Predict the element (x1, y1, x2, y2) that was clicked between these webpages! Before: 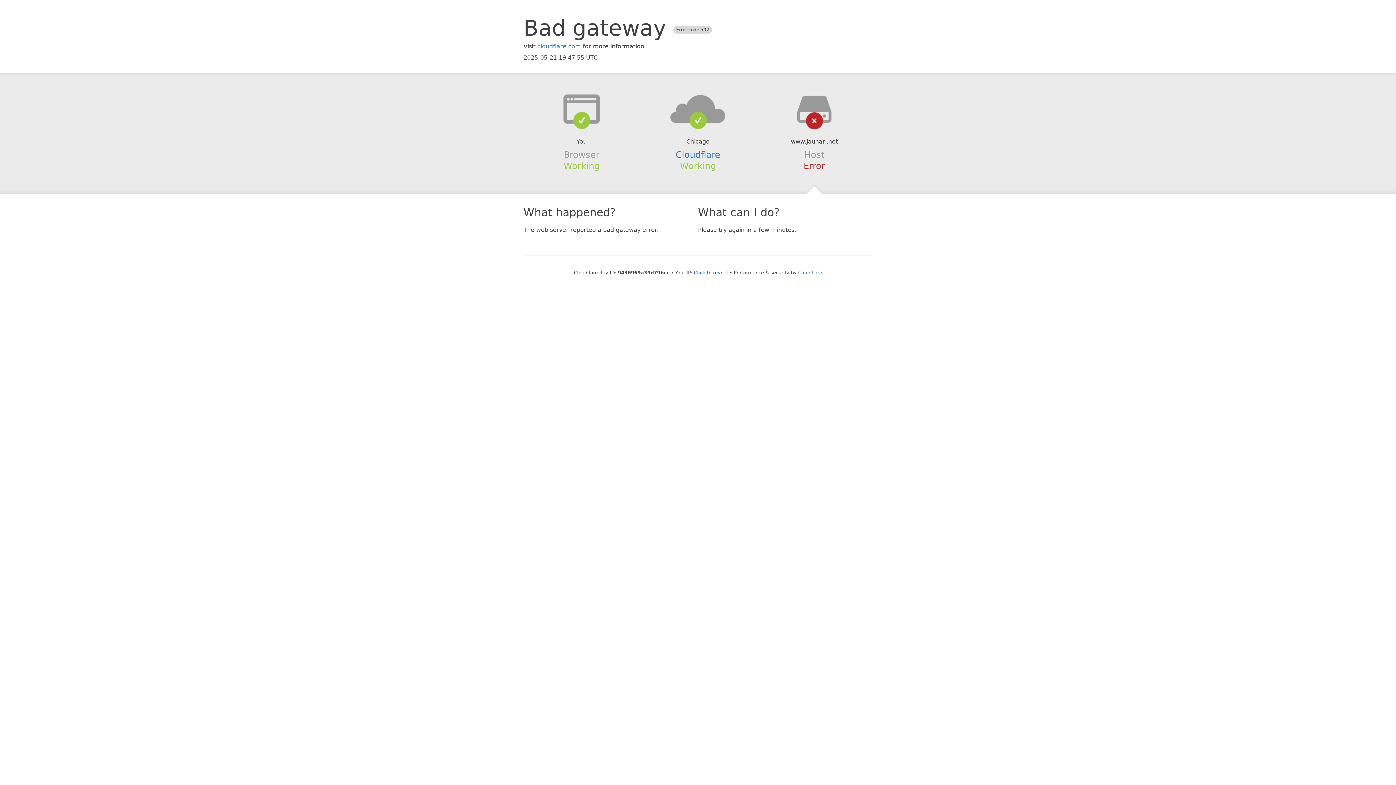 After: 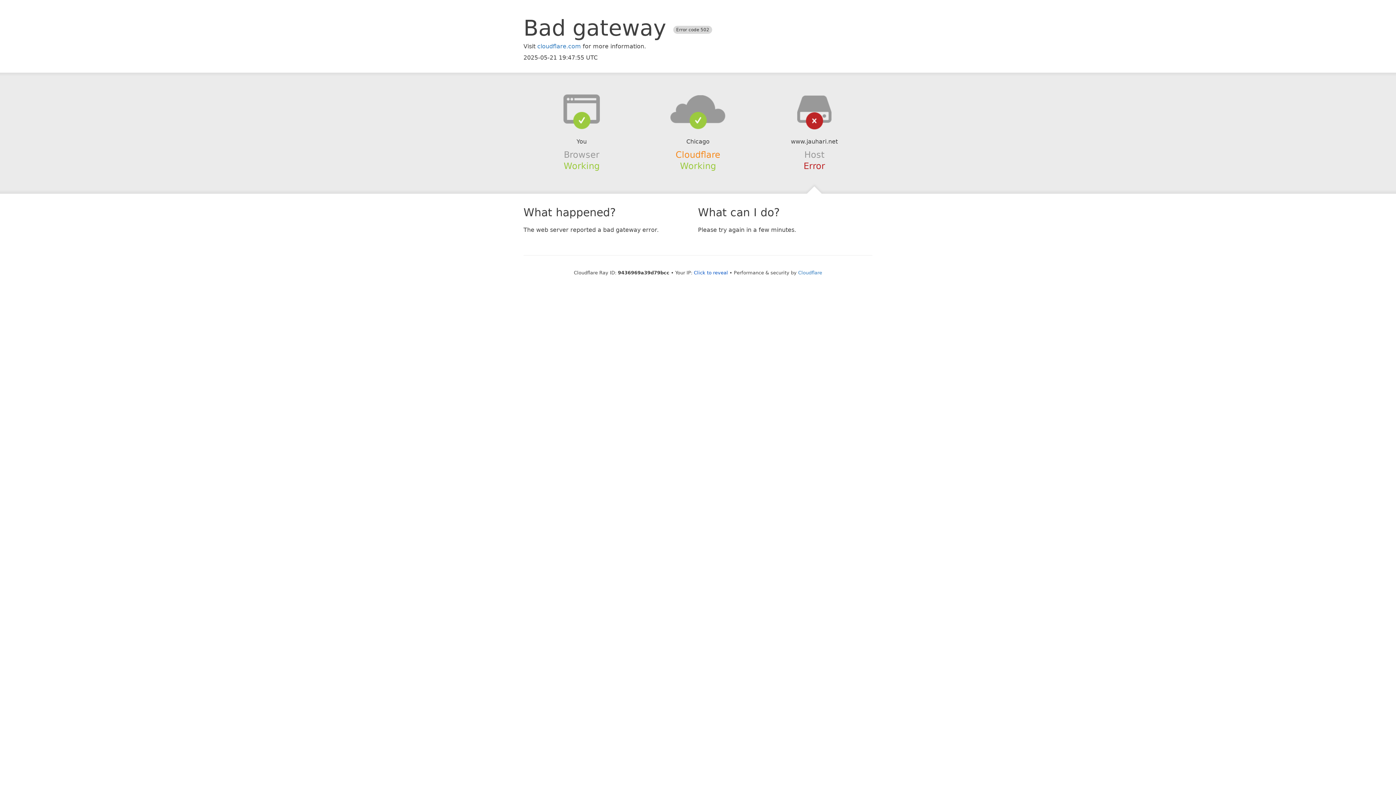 Action: label: Cloudflare bbox: (675, 149, 720, 159)